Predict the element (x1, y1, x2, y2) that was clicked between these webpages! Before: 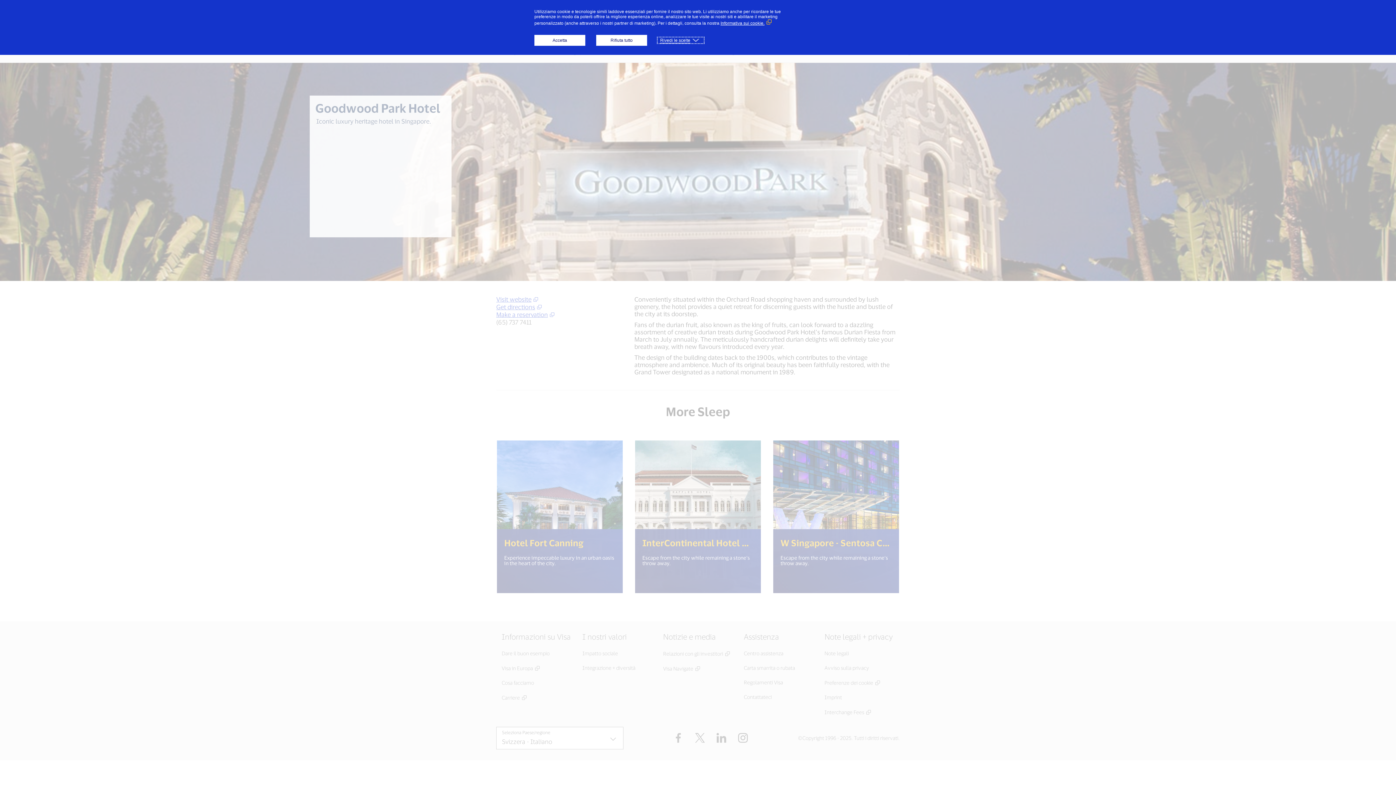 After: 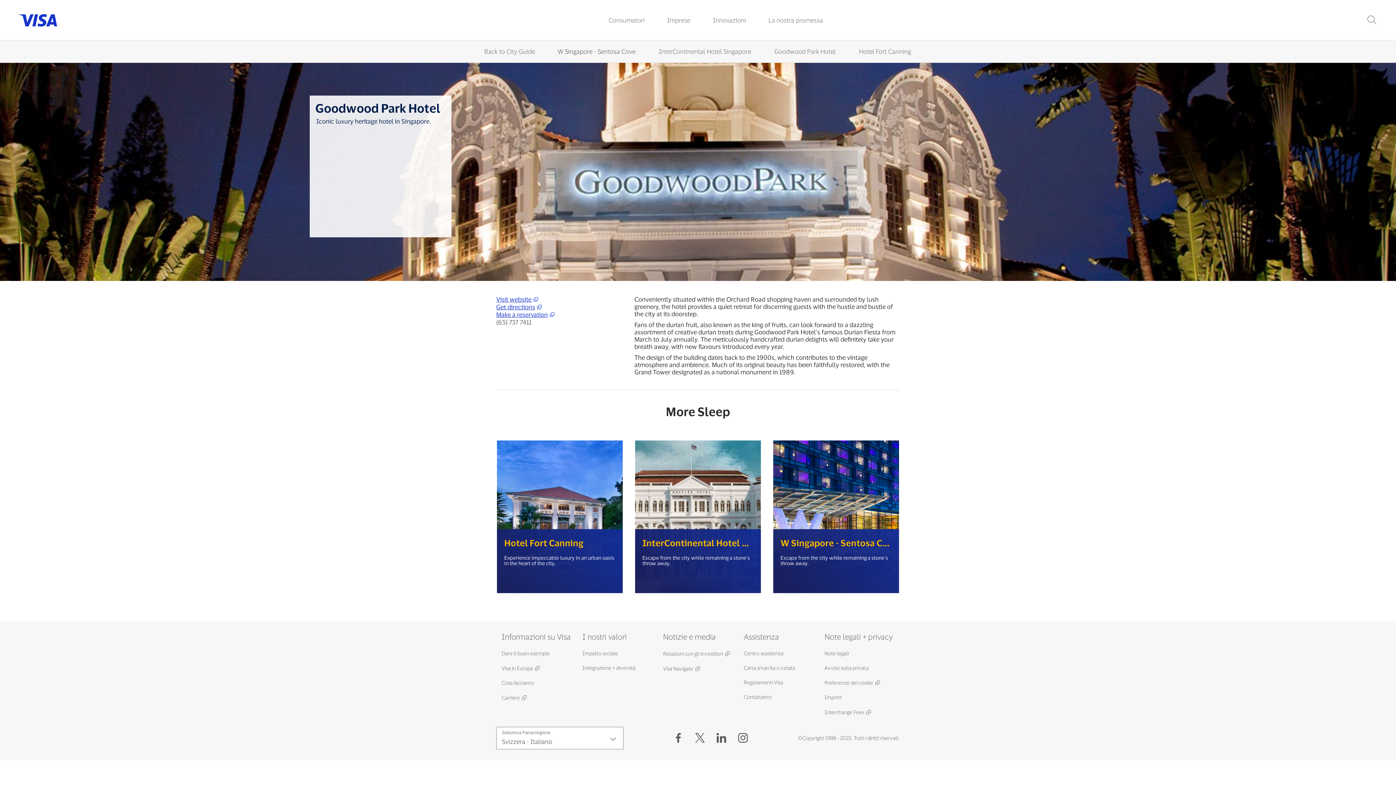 Action: label: Rifiuta tutto bbox: (596, 34, 647, 45)